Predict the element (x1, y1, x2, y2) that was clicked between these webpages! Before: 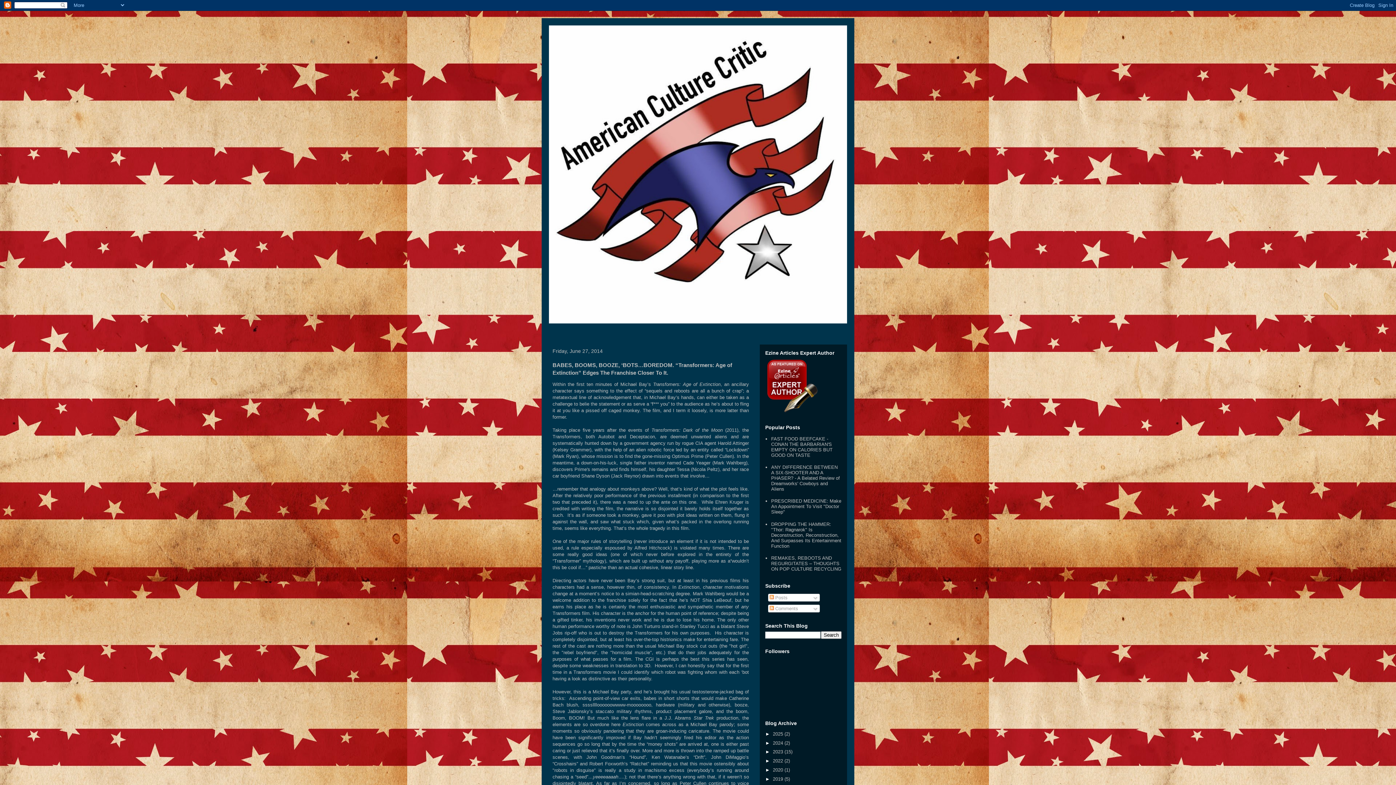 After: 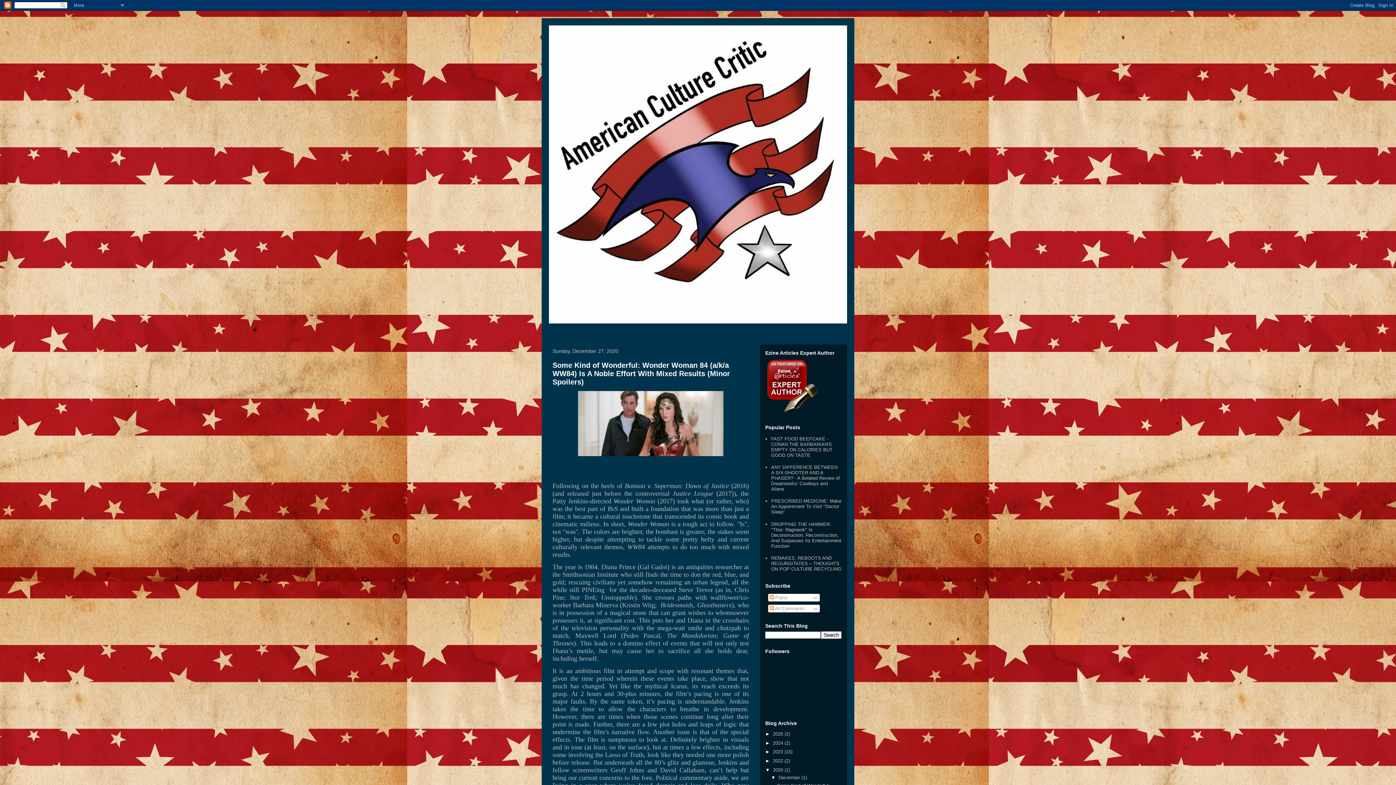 Action: label: 2020  bbox: (773, 767, 784, 773)